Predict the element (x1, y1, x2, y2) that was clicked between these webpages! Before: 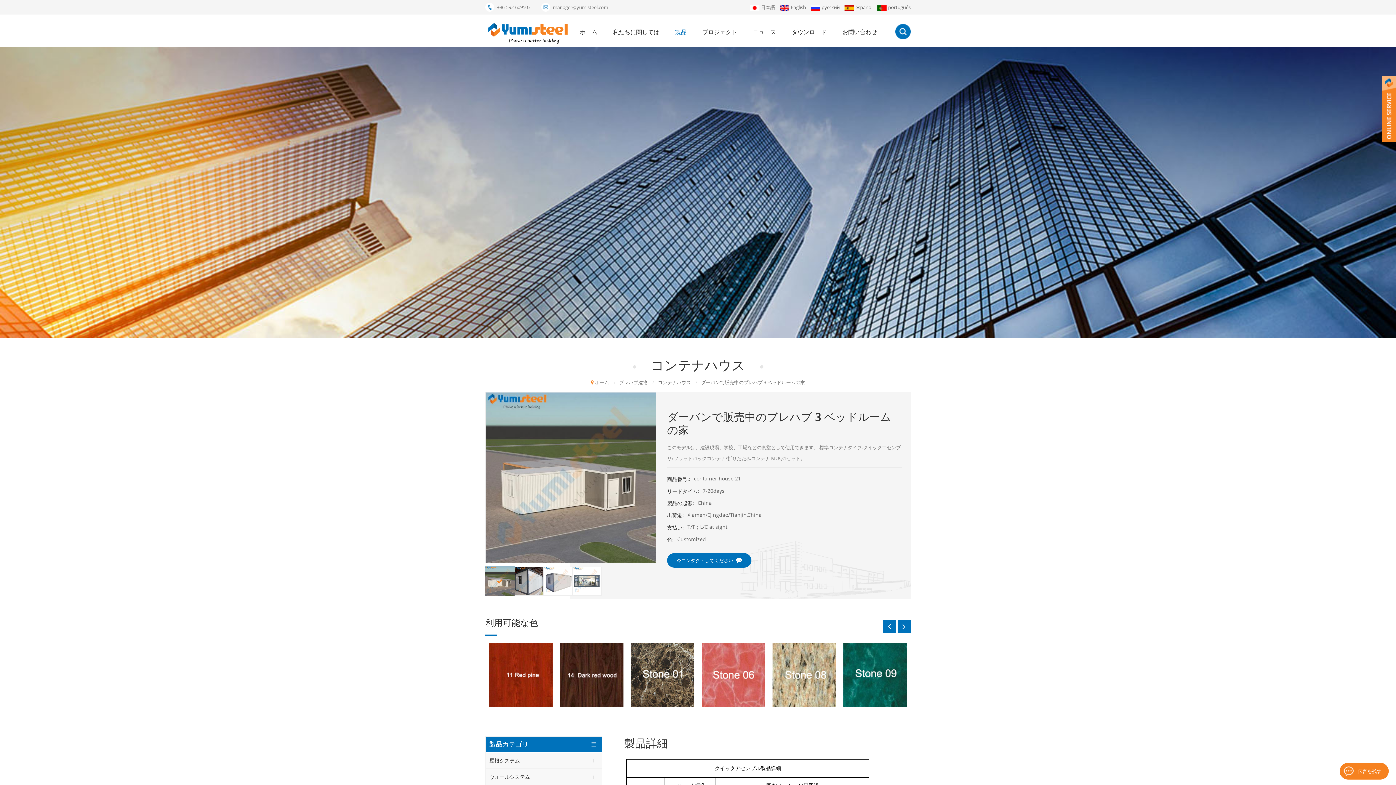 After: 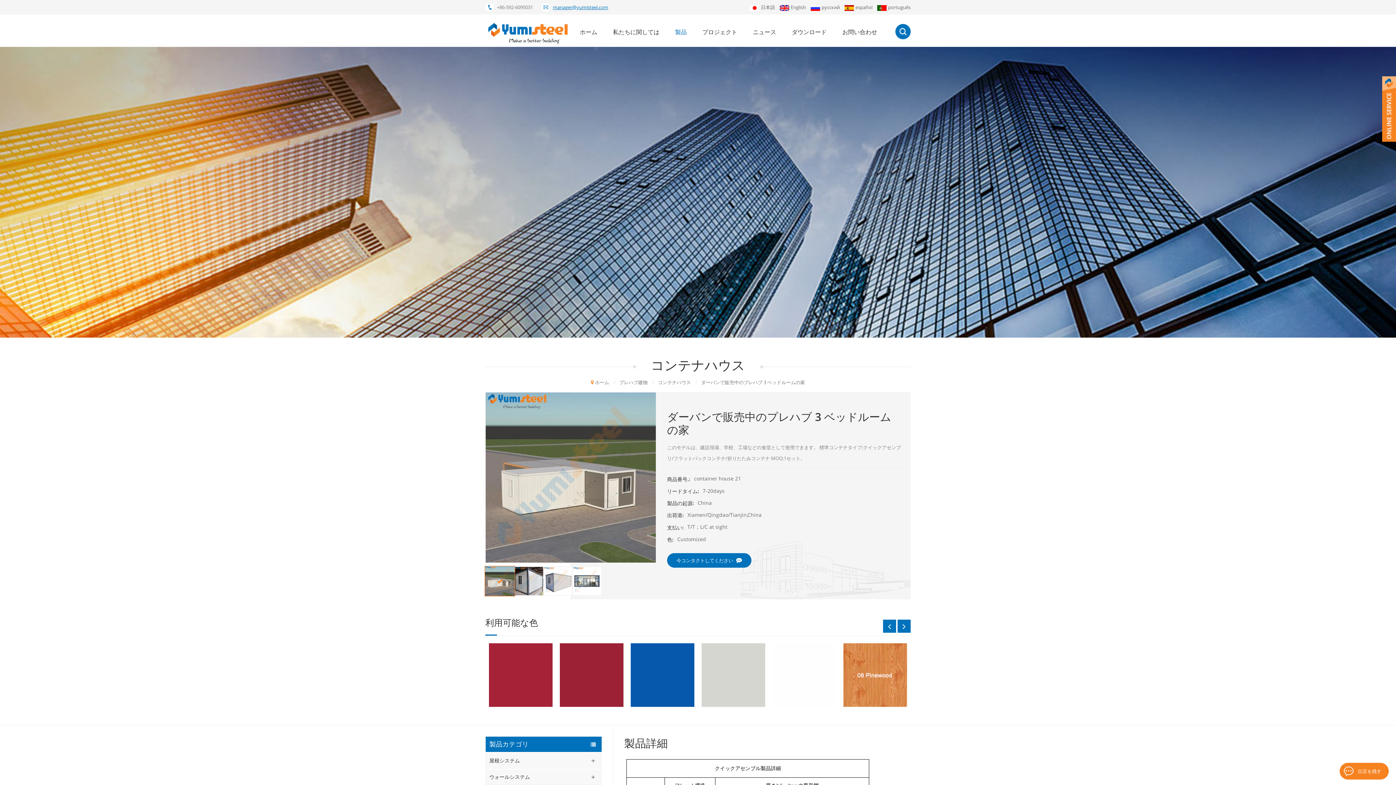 Action: label: manager@yumisteel.com bbox: (541, 2, 608, 12)